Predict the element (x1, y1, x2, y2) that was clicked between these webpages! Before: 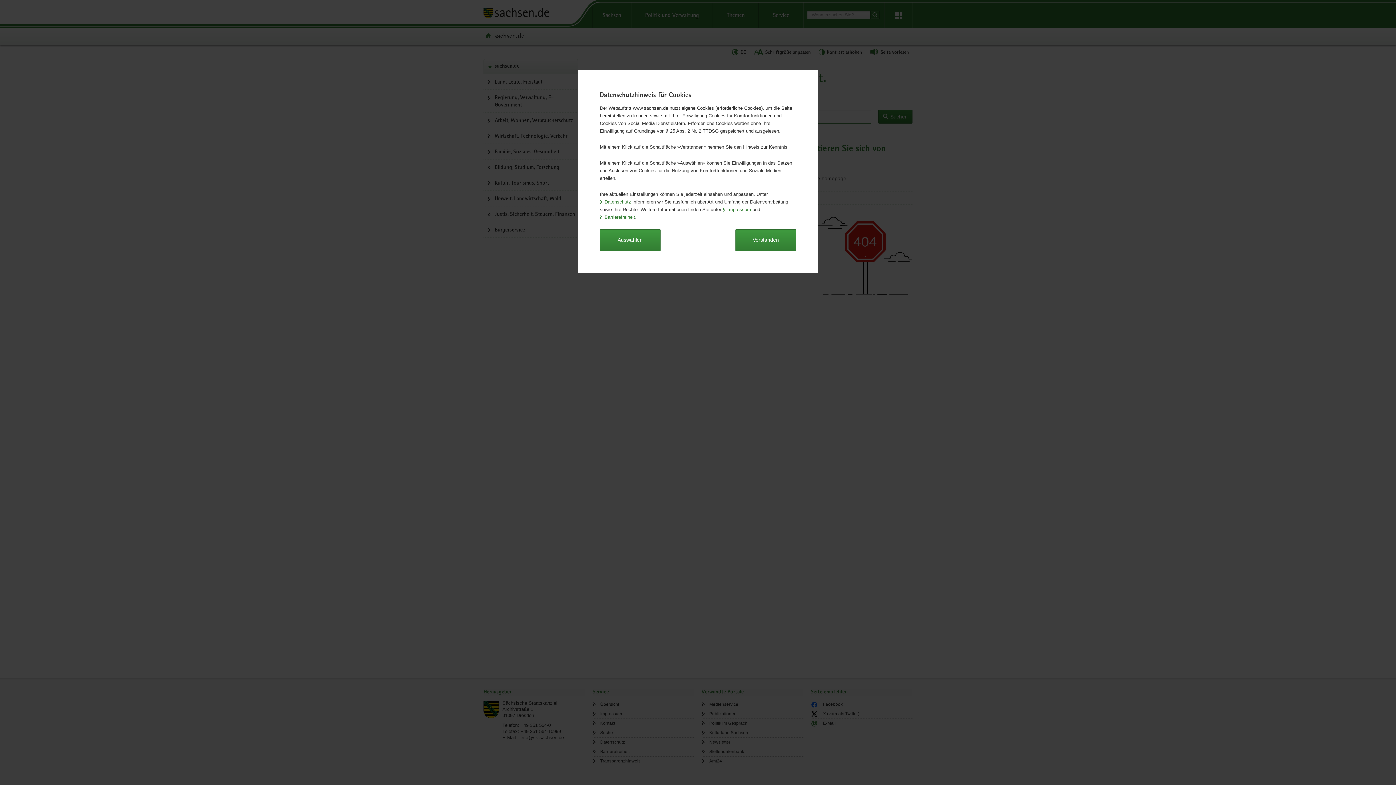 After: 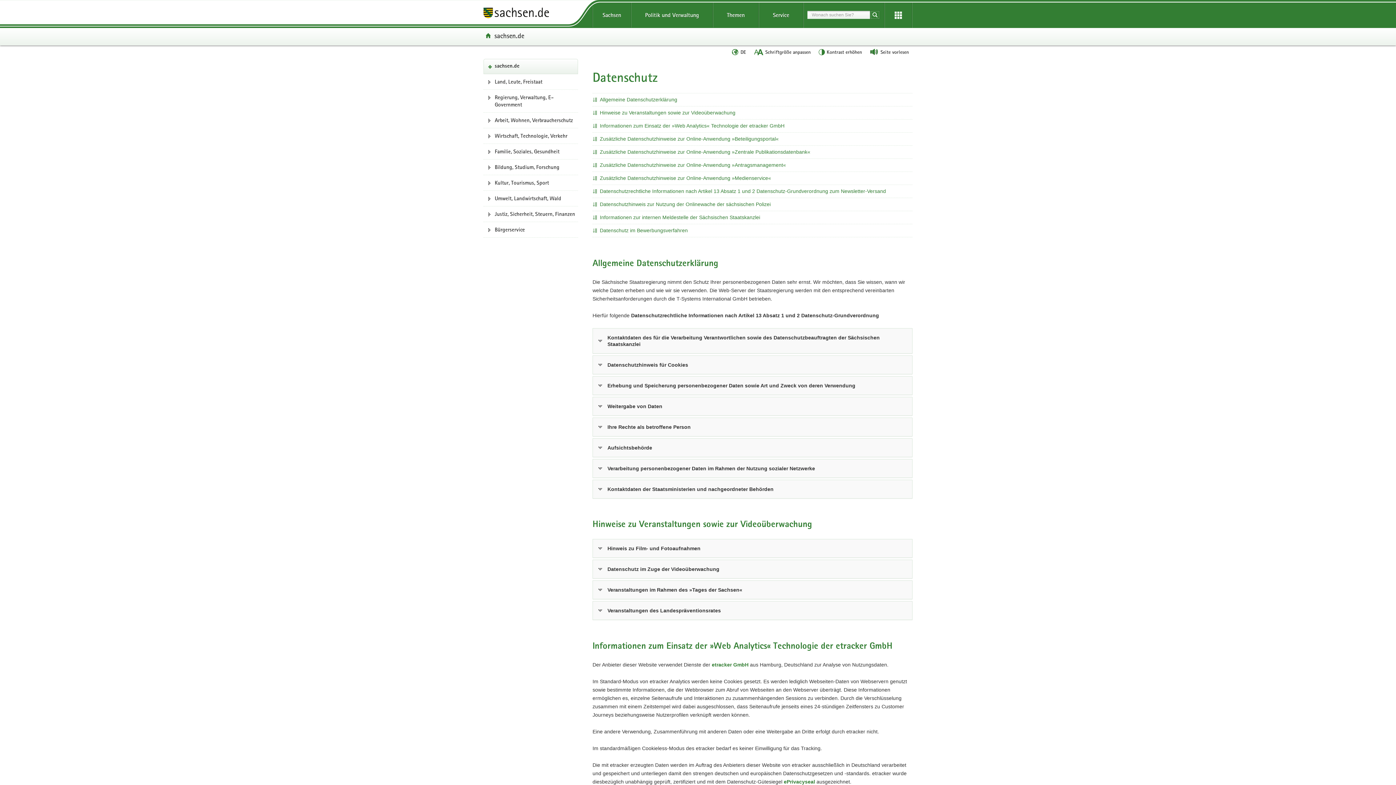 Action: label: Datenschutz bbox: (600, 198, 631, 205)